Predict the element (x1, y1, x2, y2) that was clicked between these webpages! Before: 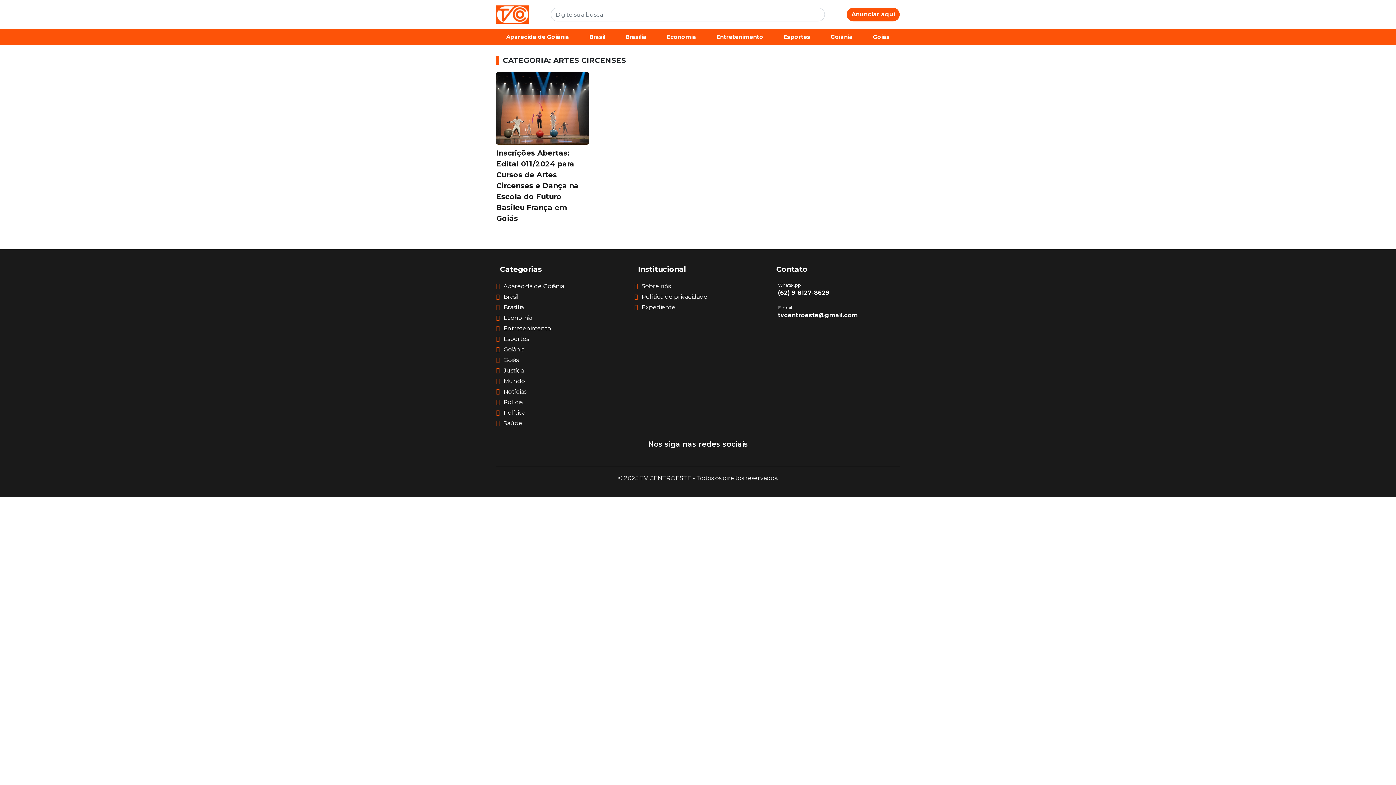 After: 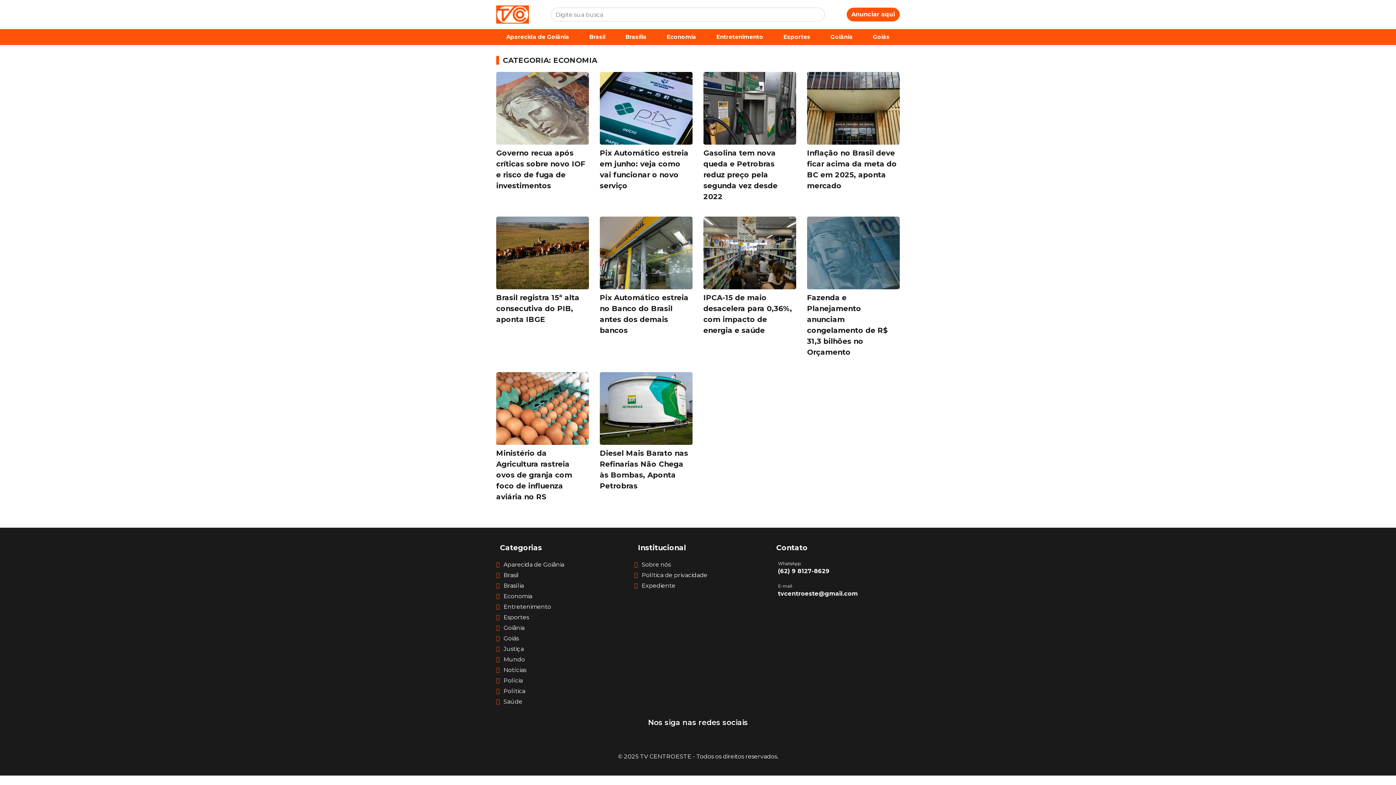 Action: bbox: (656, 30, 706, 44) label: Economia